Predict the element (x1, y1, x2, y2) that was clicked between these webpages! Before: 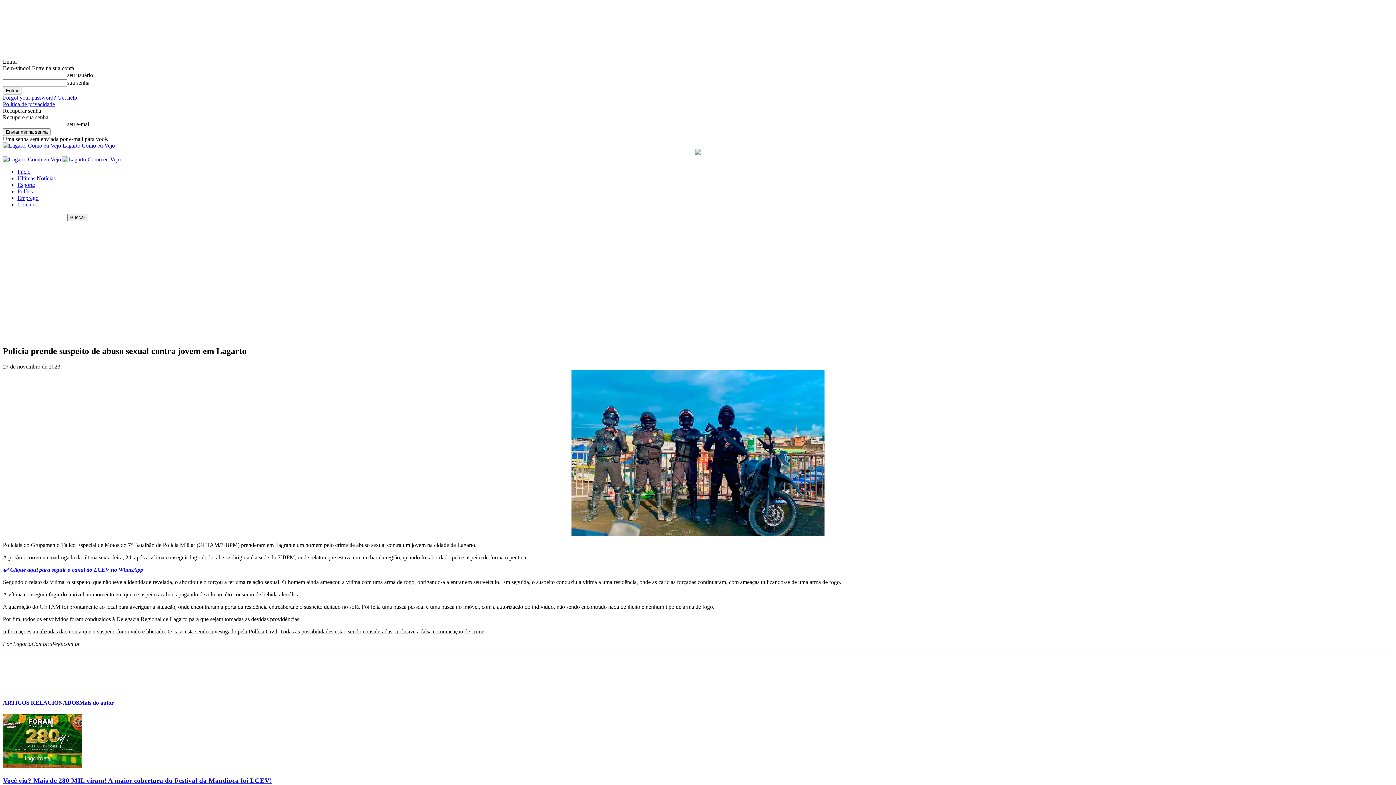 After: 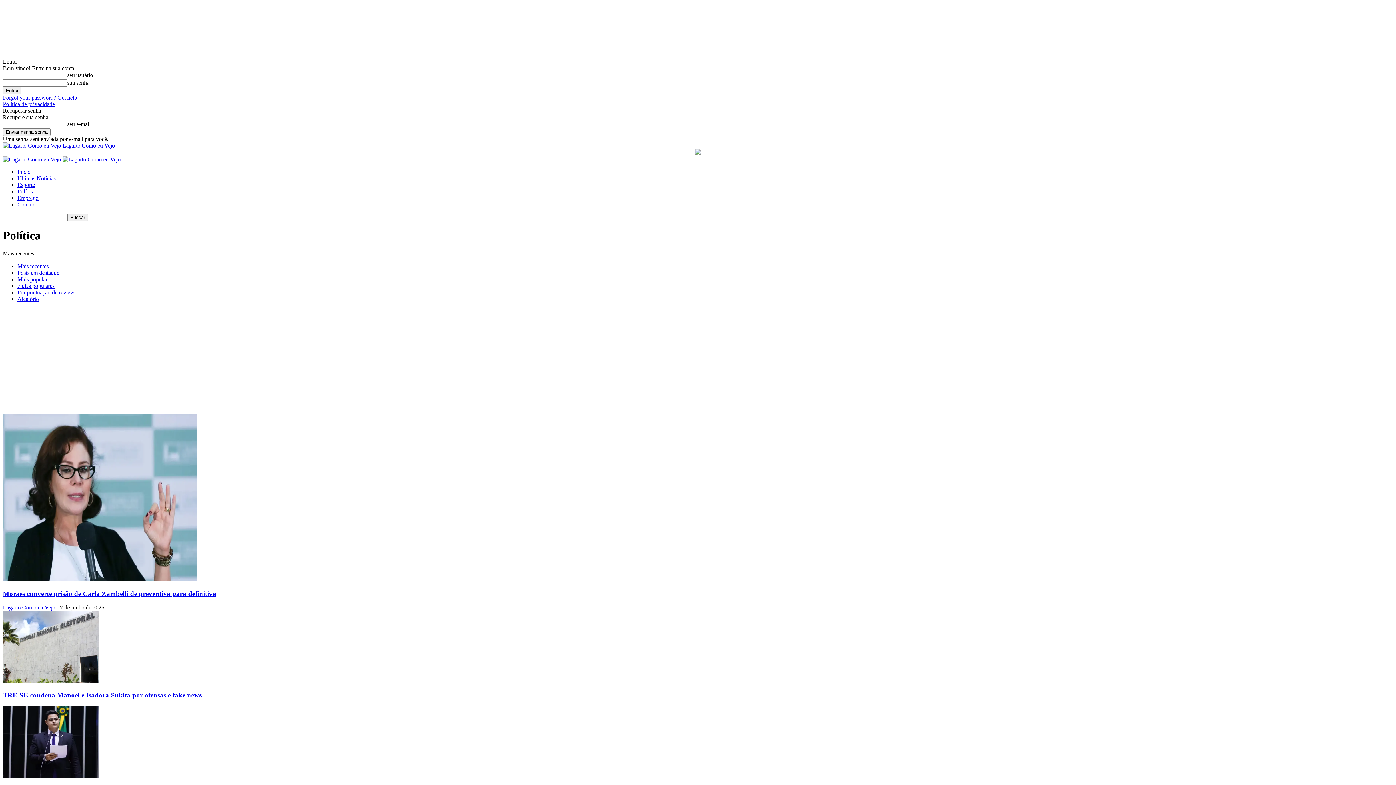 Action: bbox: (17, 188, 34, 194) label: Política